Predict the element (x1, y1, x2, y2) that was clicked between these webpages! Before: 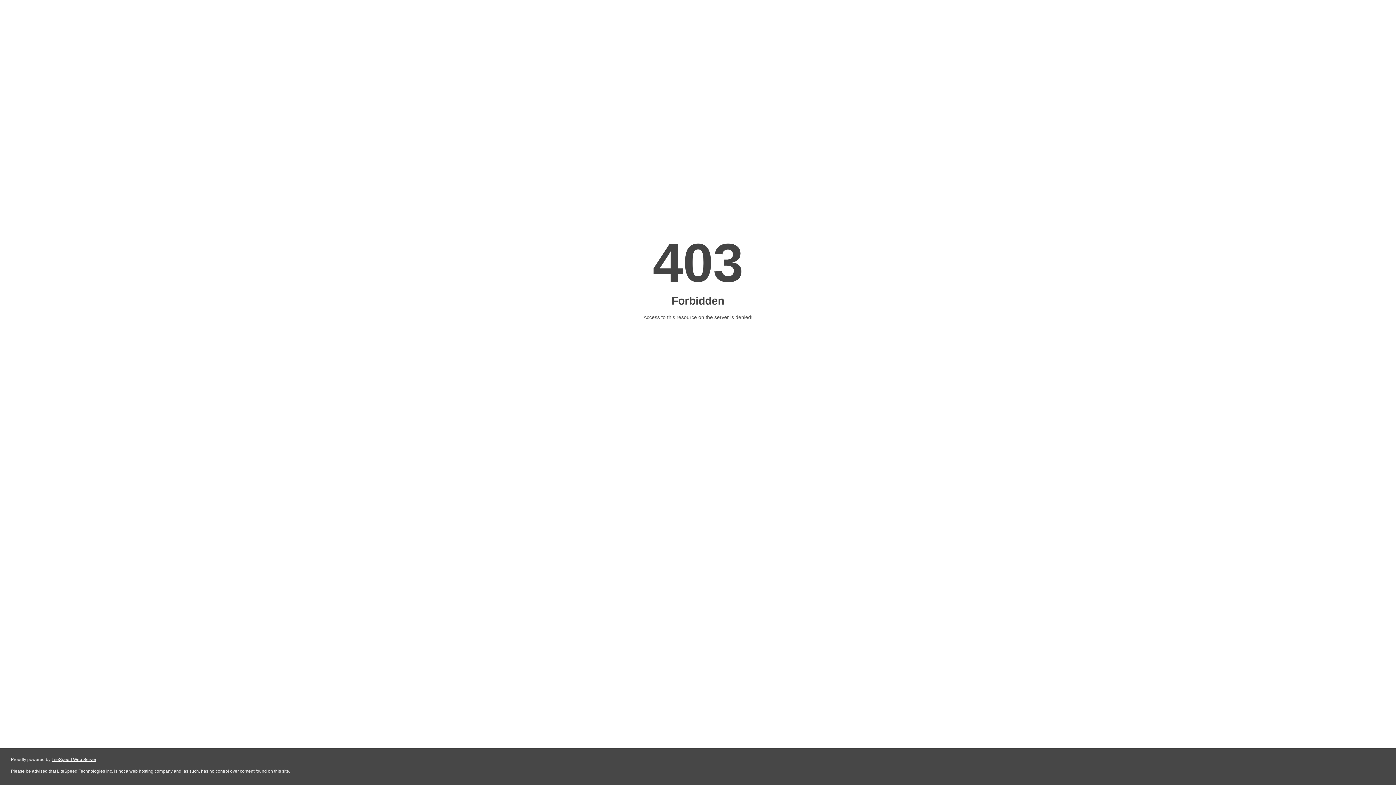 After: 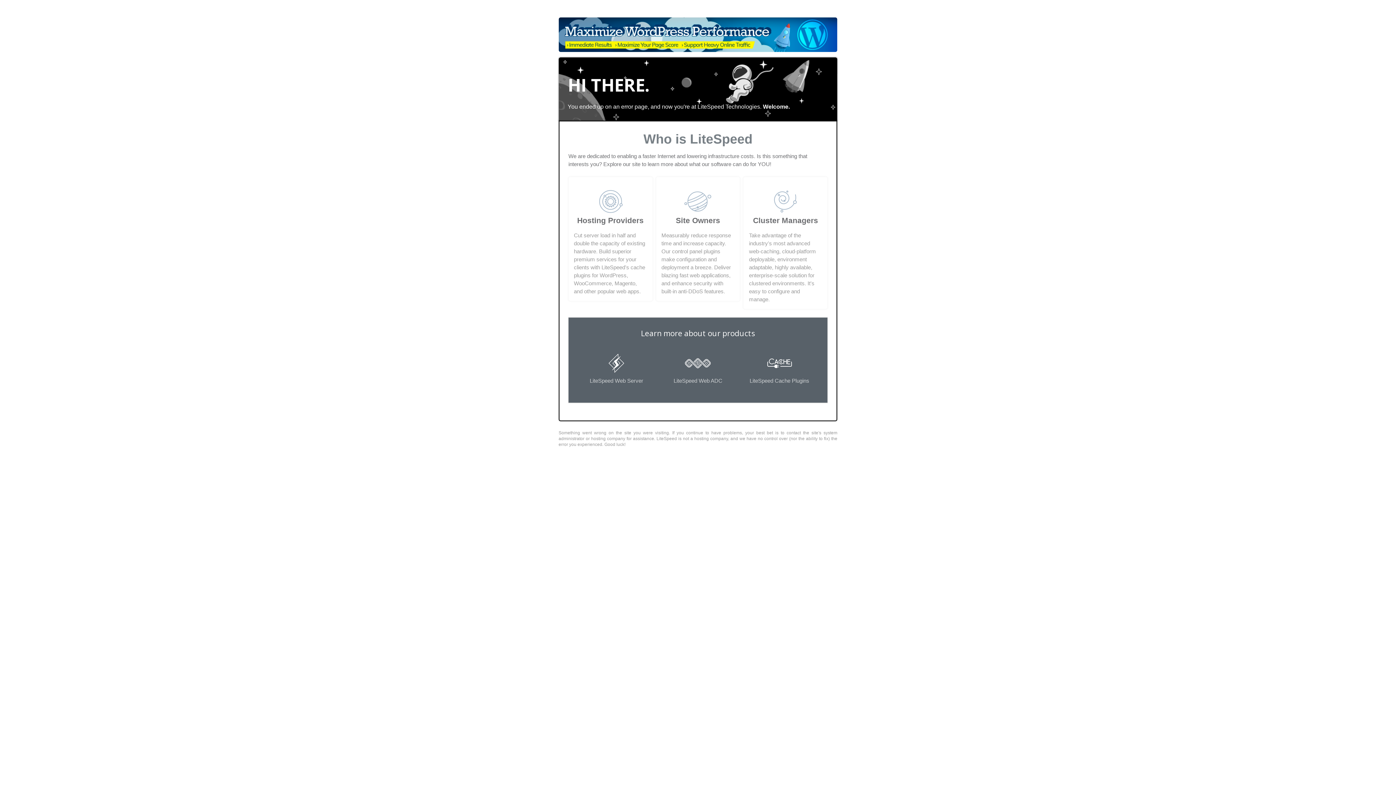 Action: bbox: (51, 757, 96, 762) label: LiteSpeed Web Server